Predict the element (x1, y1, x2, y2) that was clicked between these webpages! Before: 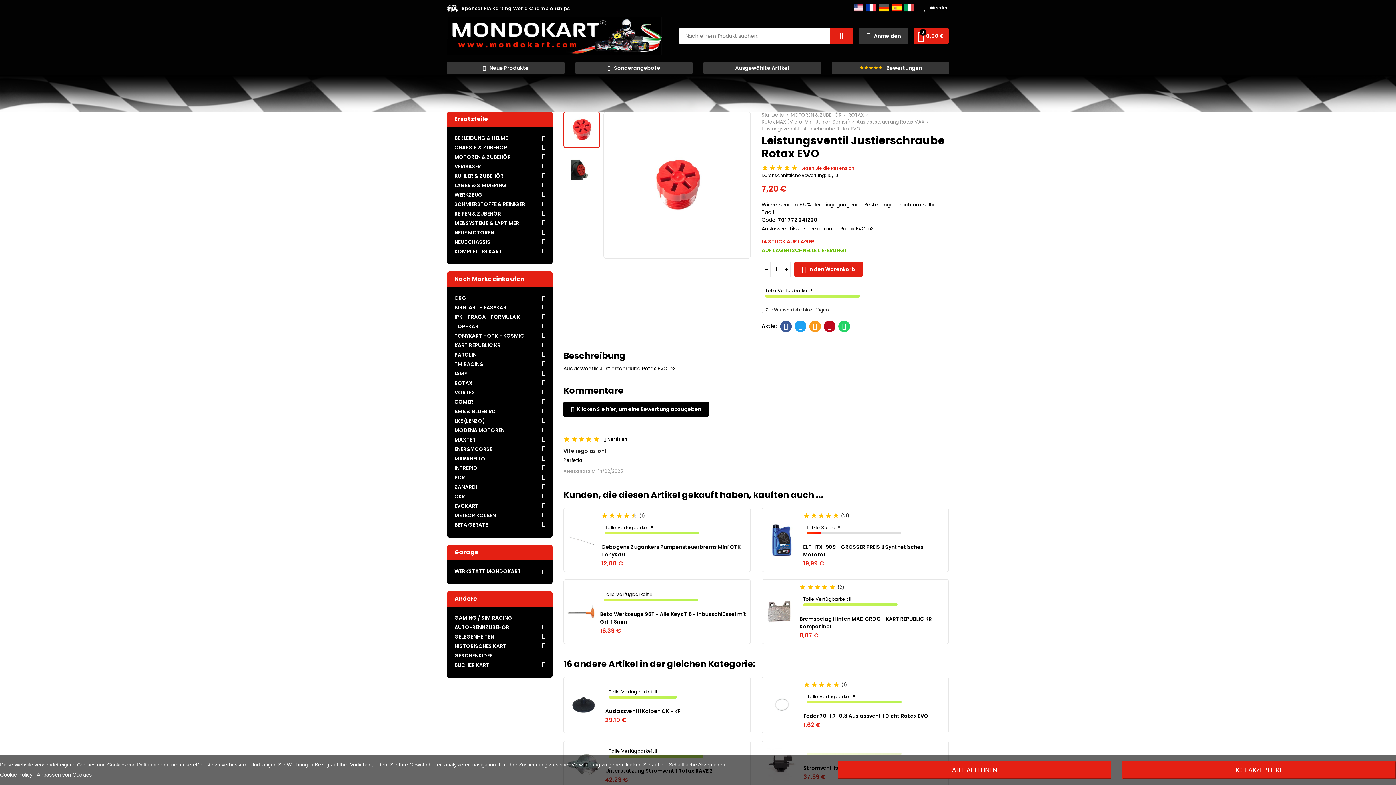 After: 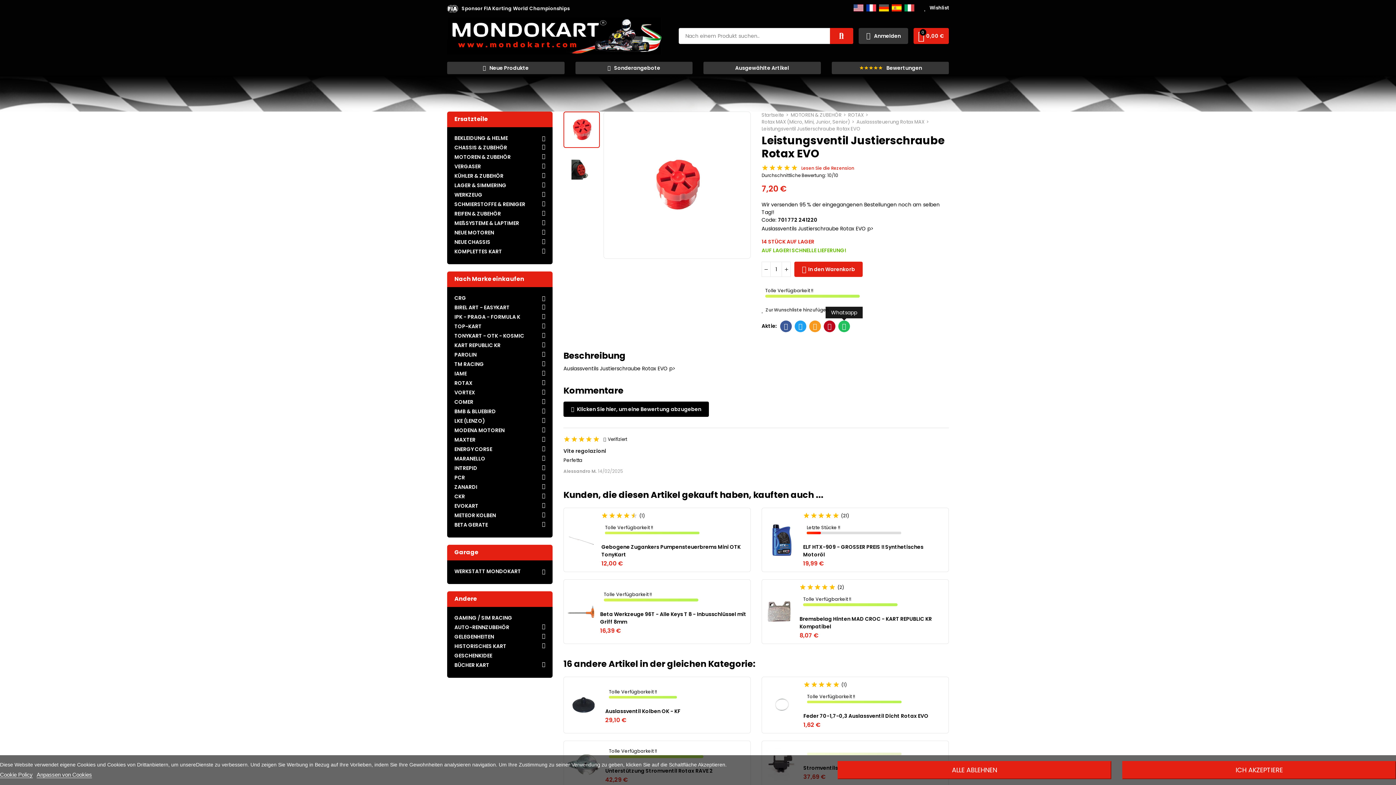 Action: bbox: (838, 320, 850, 332) label: Whatsapp